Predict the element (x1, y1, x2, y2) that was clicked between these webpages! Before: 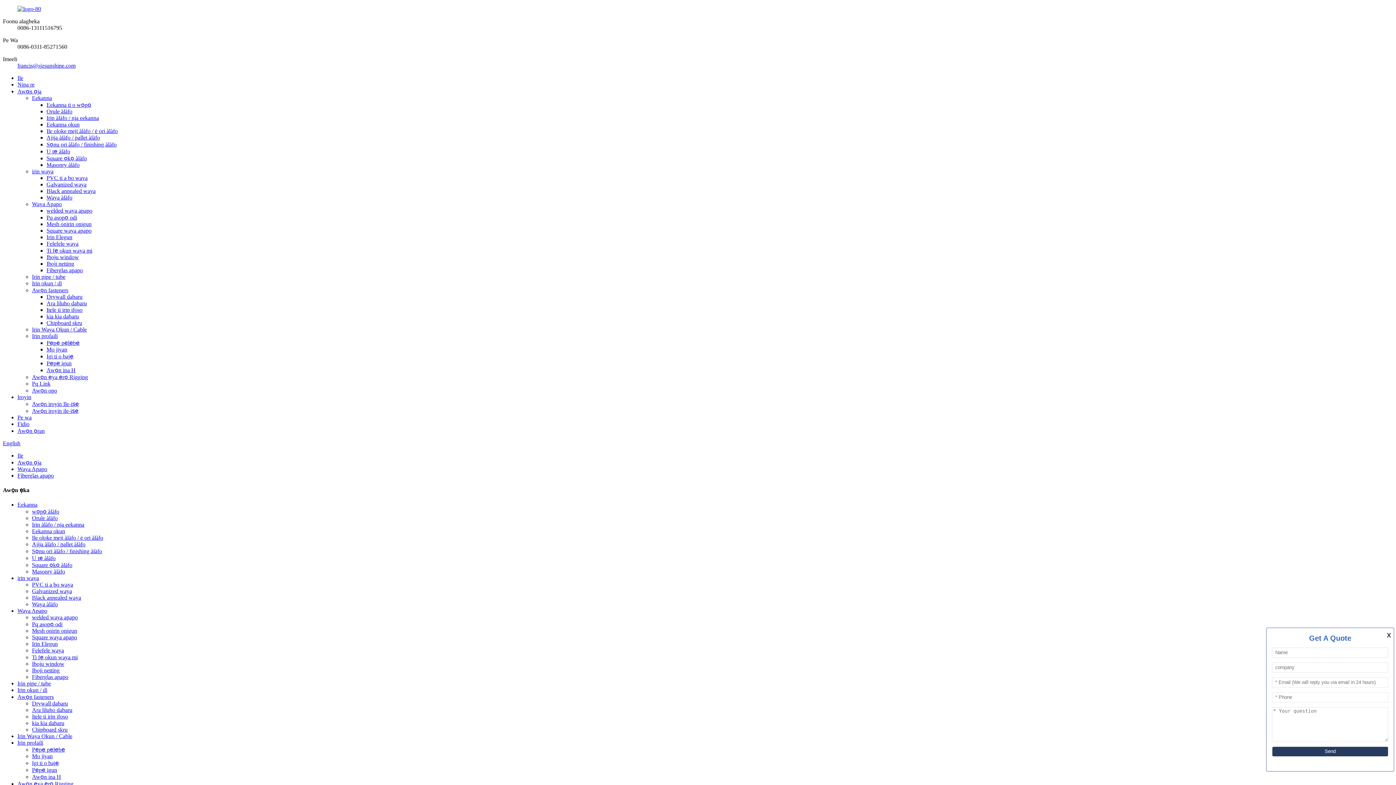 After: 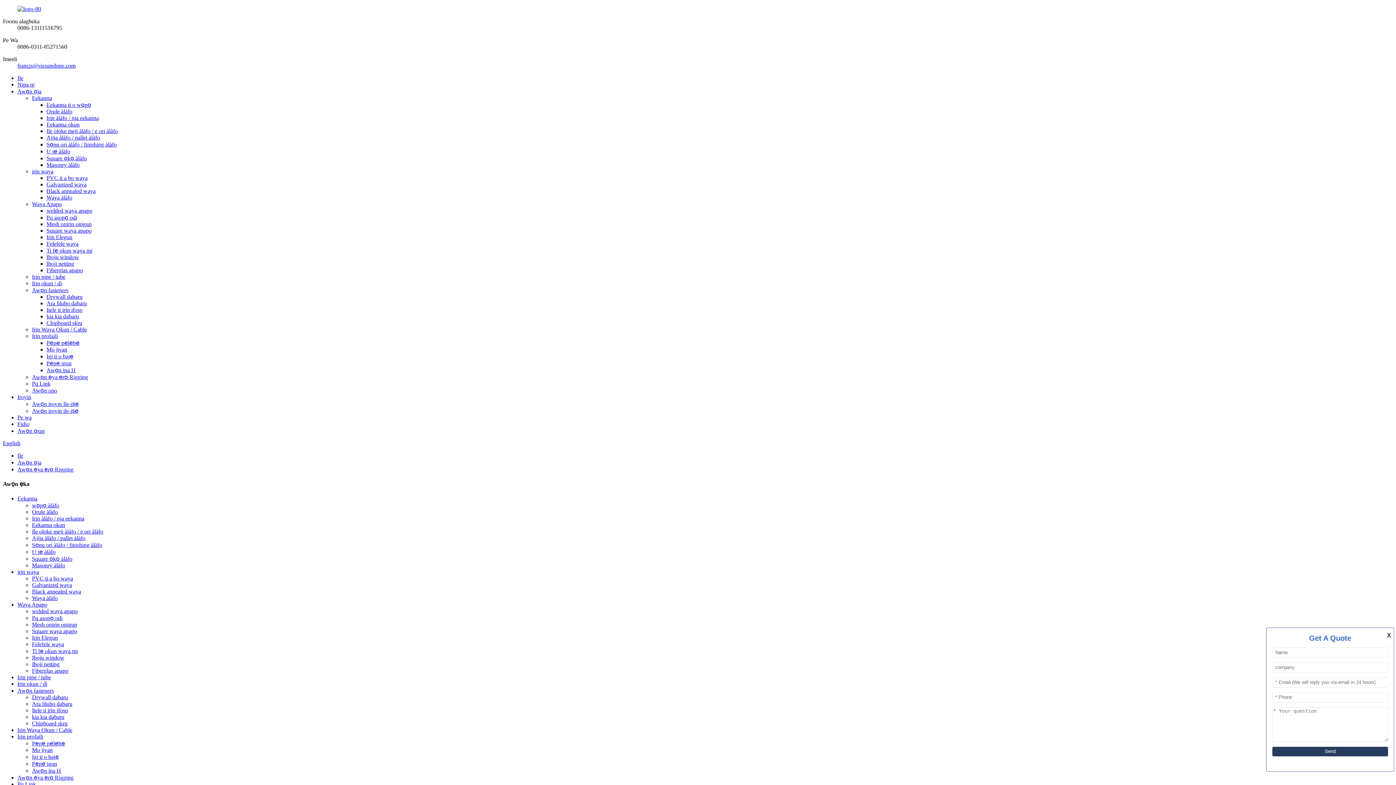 Action: bbox: (32, 374, 88, 380) label: Awọn ẹya ẹrọ Rigging